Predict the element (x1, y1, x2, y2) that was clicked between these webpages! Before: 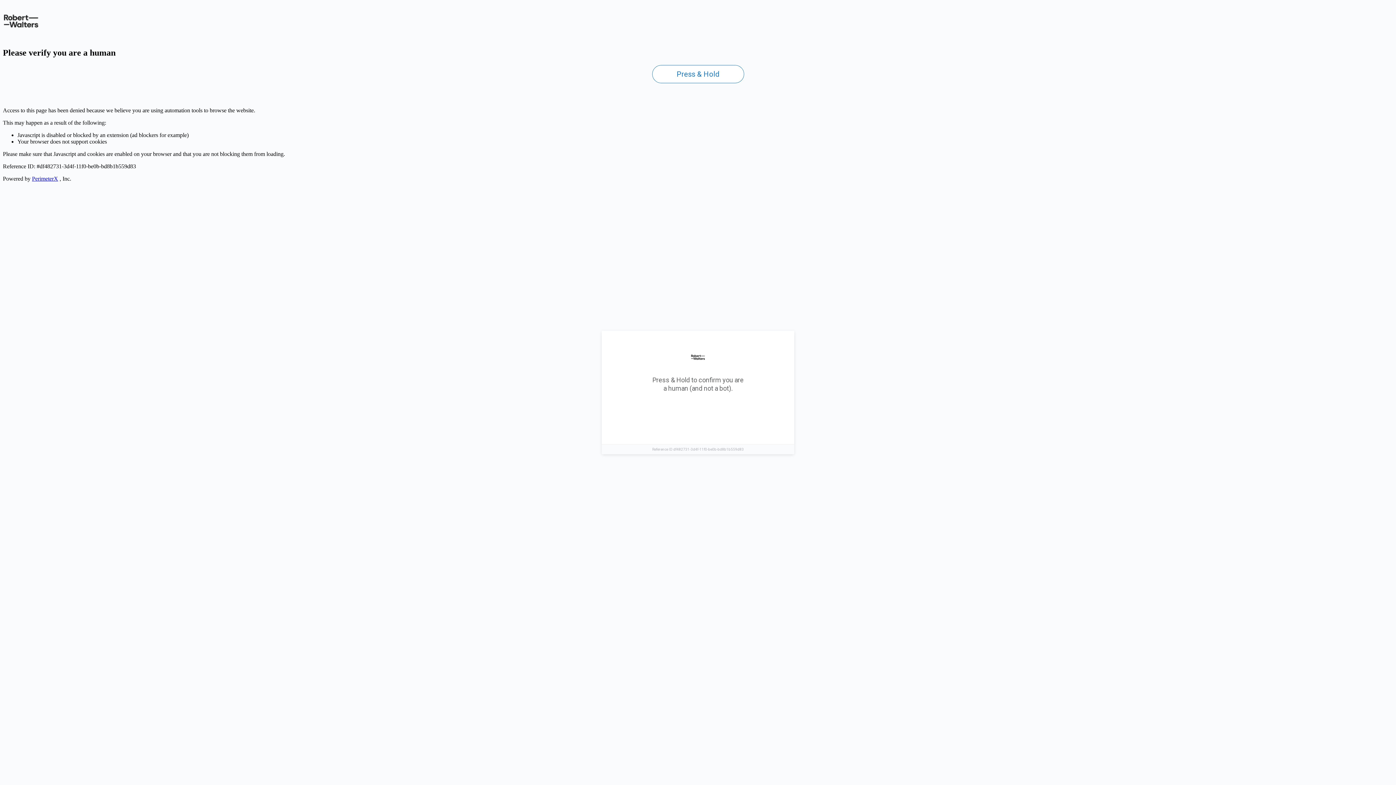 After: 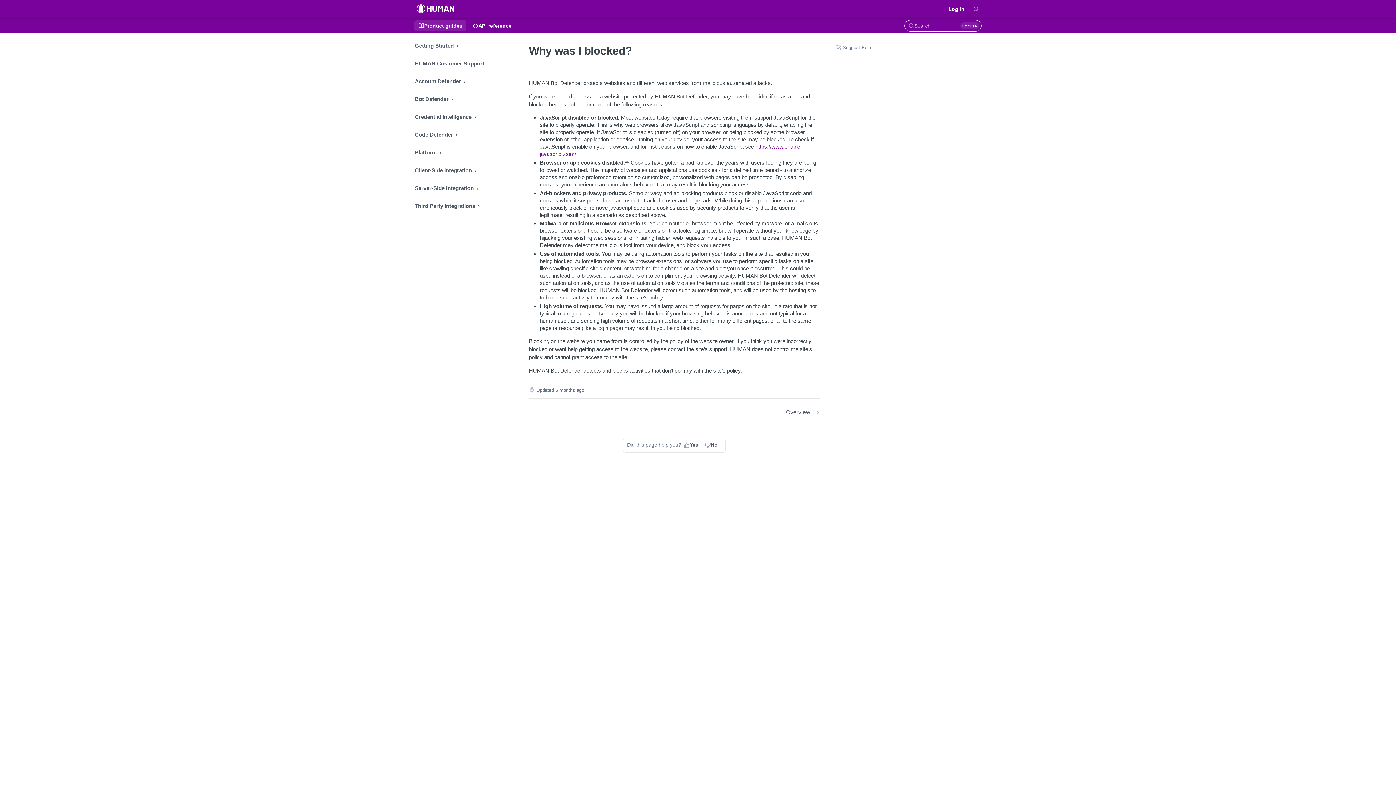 Action: label: PerimeterX bbox: (32, 175, 58, 181)